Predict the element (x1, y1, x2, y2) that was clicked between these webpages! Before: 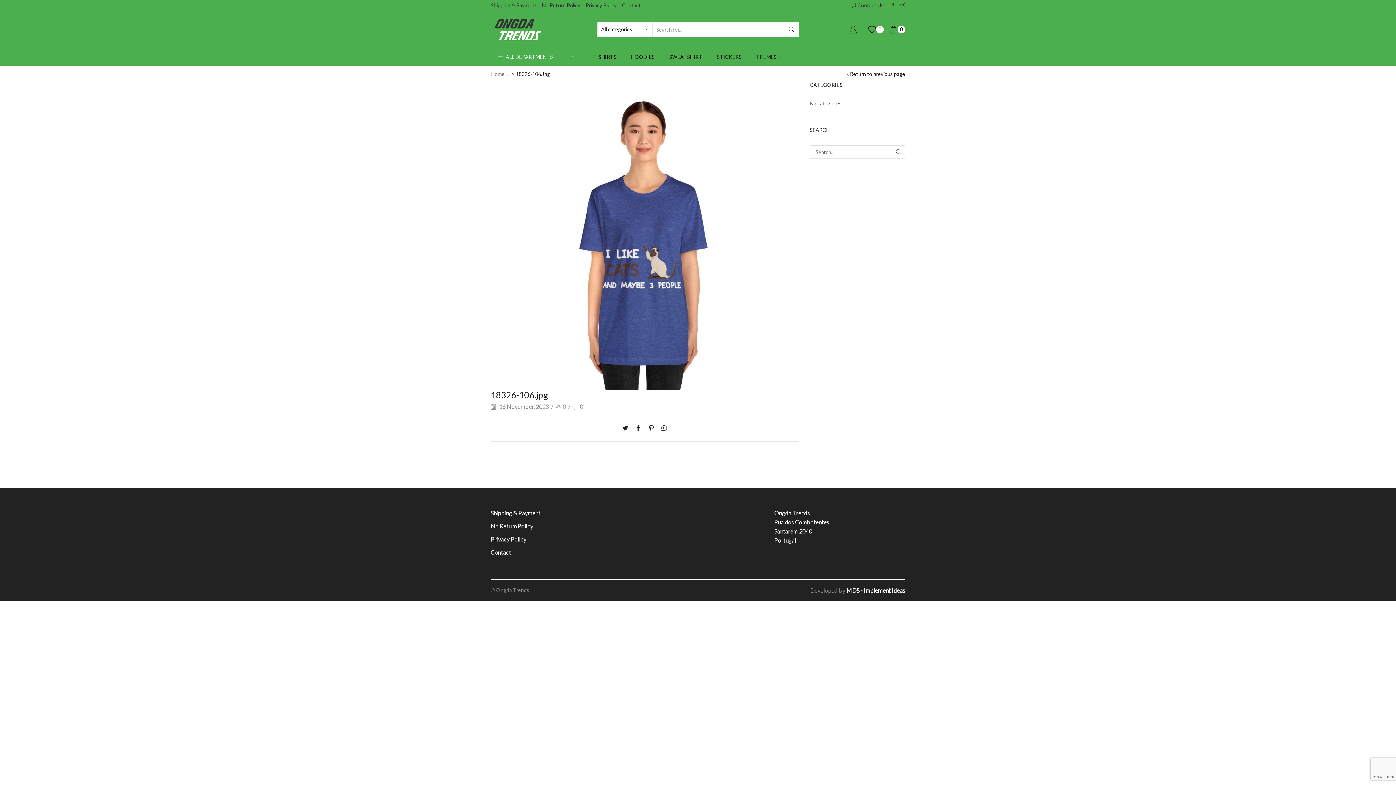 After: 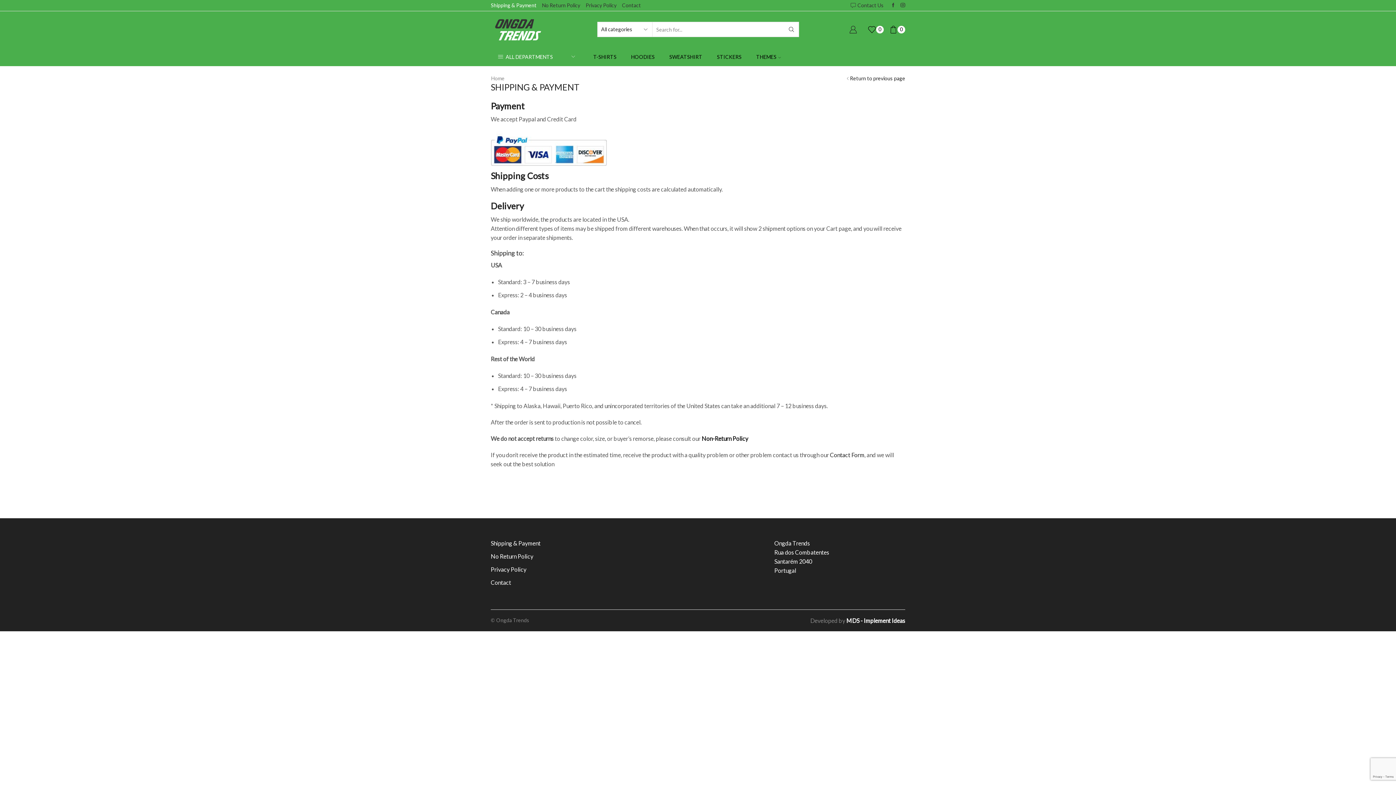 Action: bbox: (490, 0, 542, 10) label: Shipping & Payment